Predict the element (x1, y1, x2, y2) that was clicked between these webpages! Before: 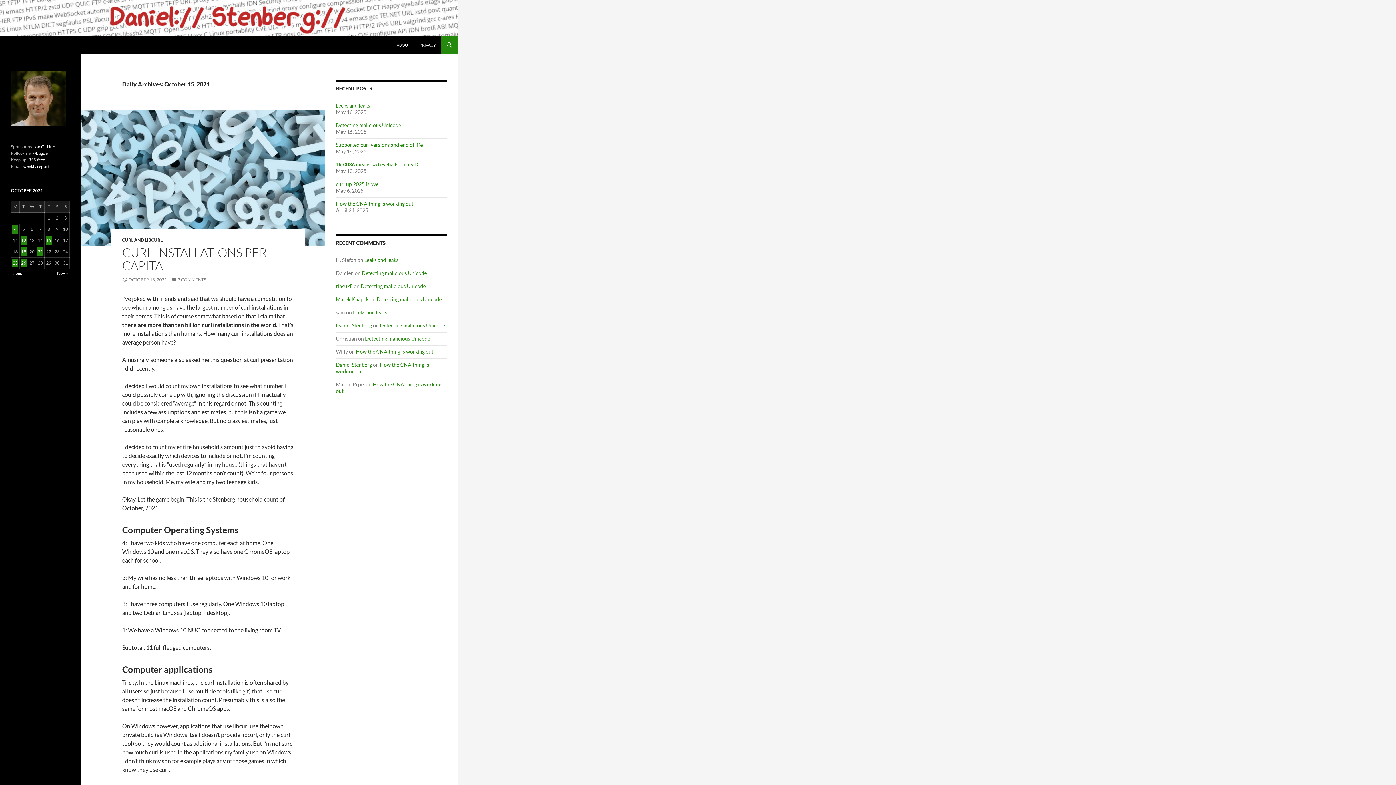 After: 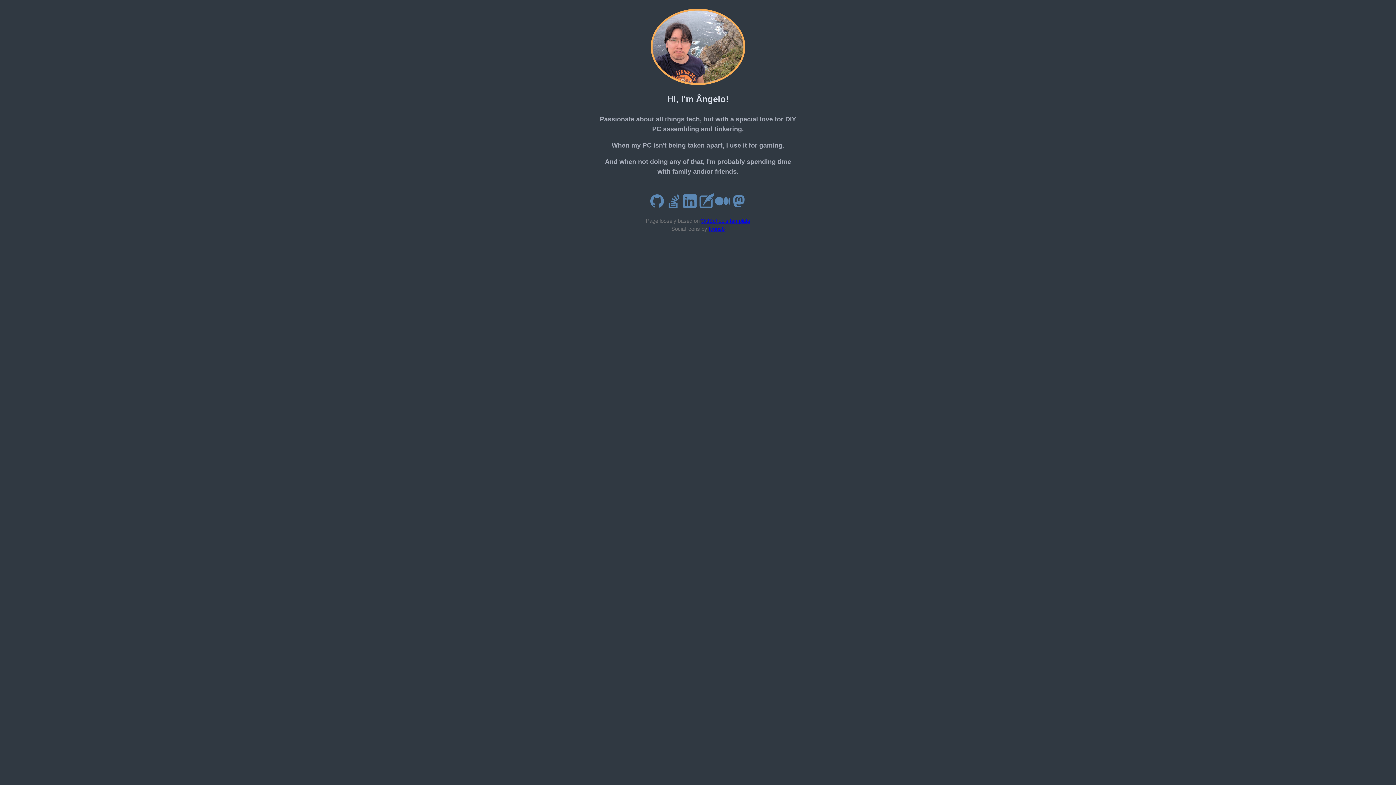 Action: label: tinsukE bbox: (336, 283, 352, 289)